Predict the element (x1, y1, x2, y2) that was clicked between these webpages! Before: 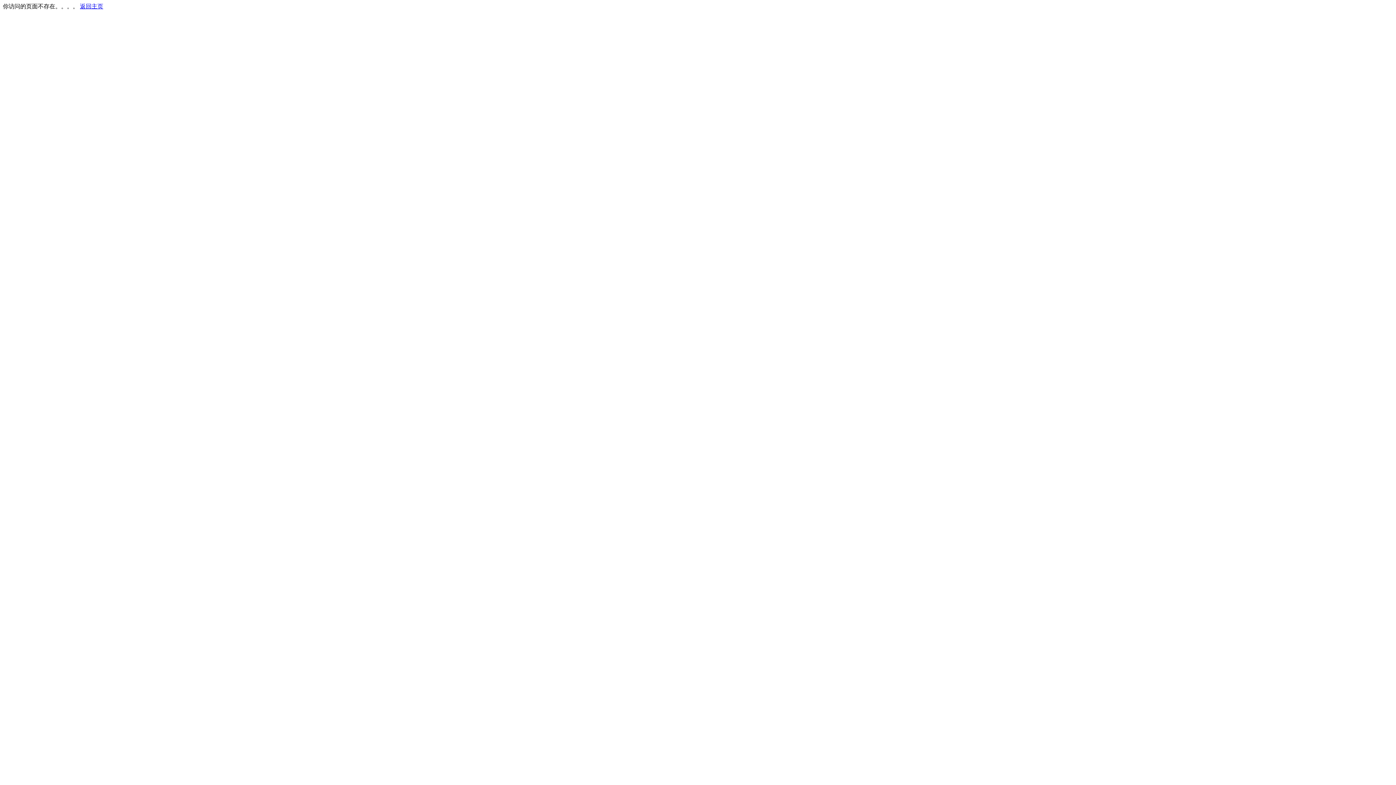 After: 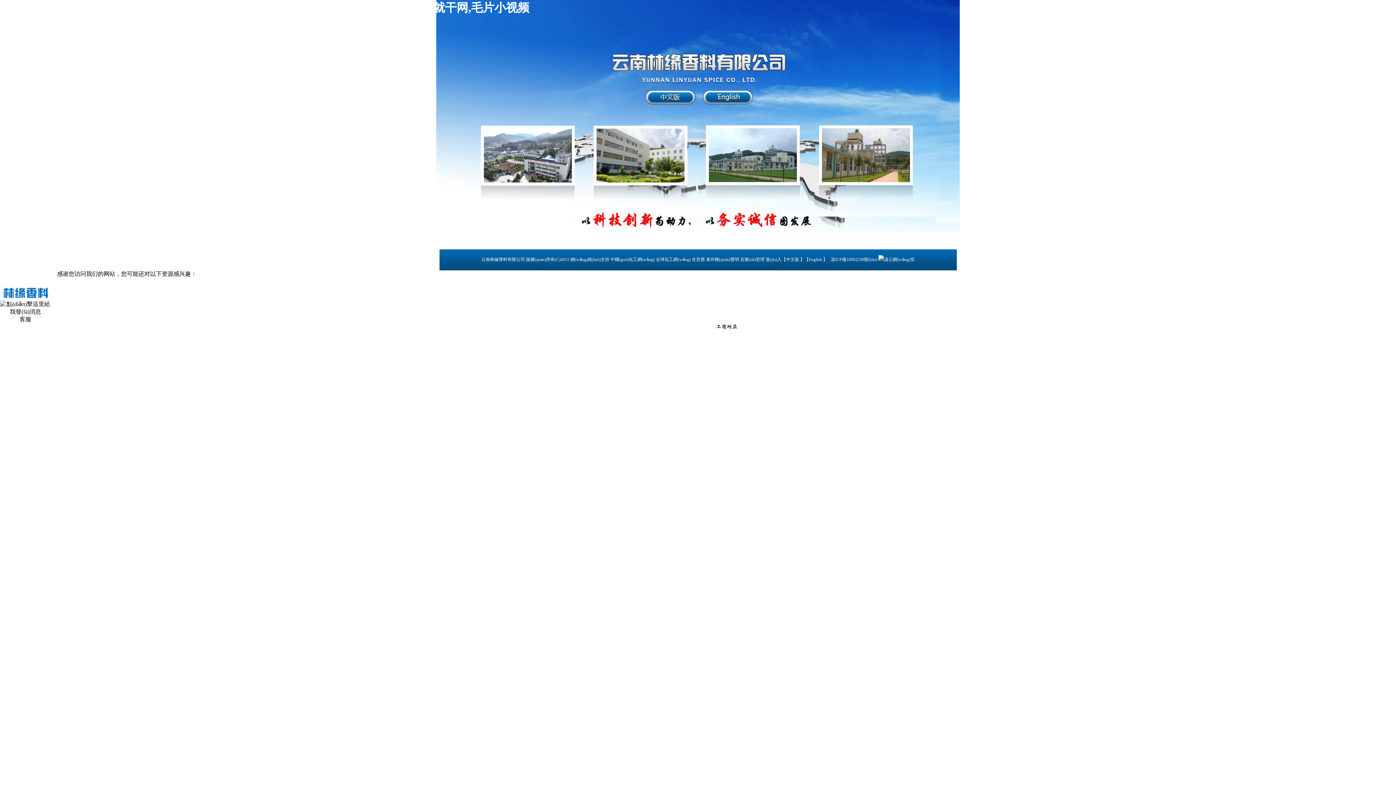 Action: label: 返回主页 bbox: (80, 3, 103, 9)